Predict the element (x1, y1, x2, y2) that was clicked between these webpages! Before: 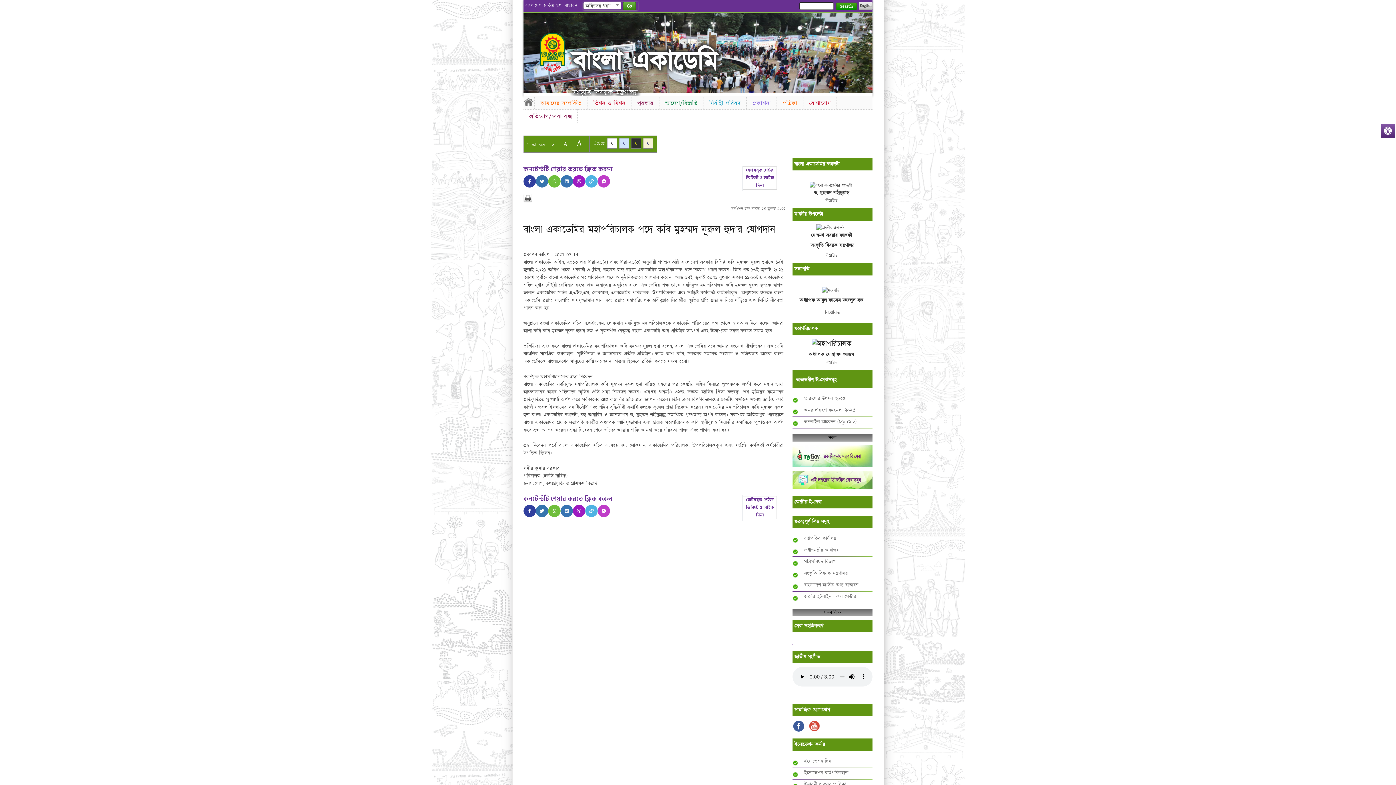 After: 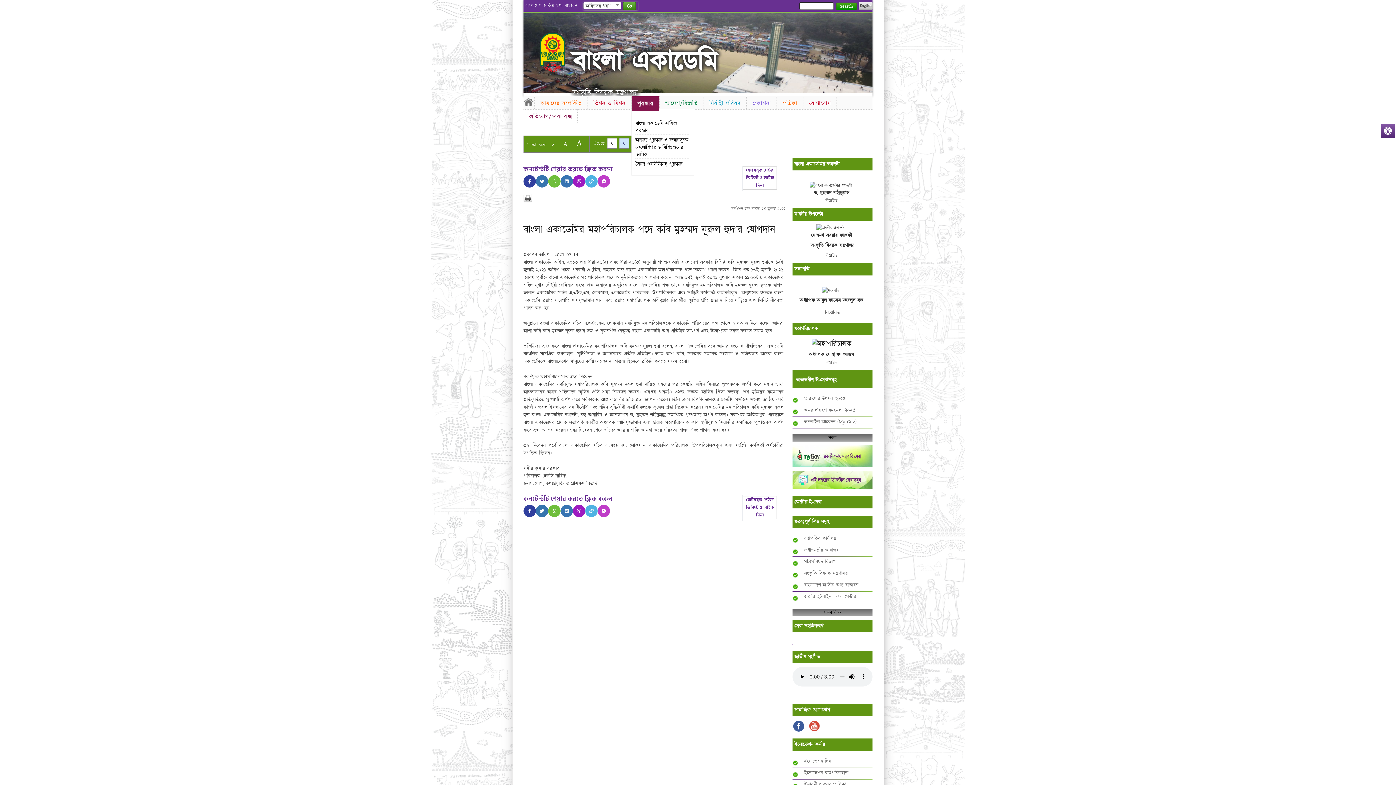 Action: bbox: (631, 96, 659, 111) label: পুরস্কার